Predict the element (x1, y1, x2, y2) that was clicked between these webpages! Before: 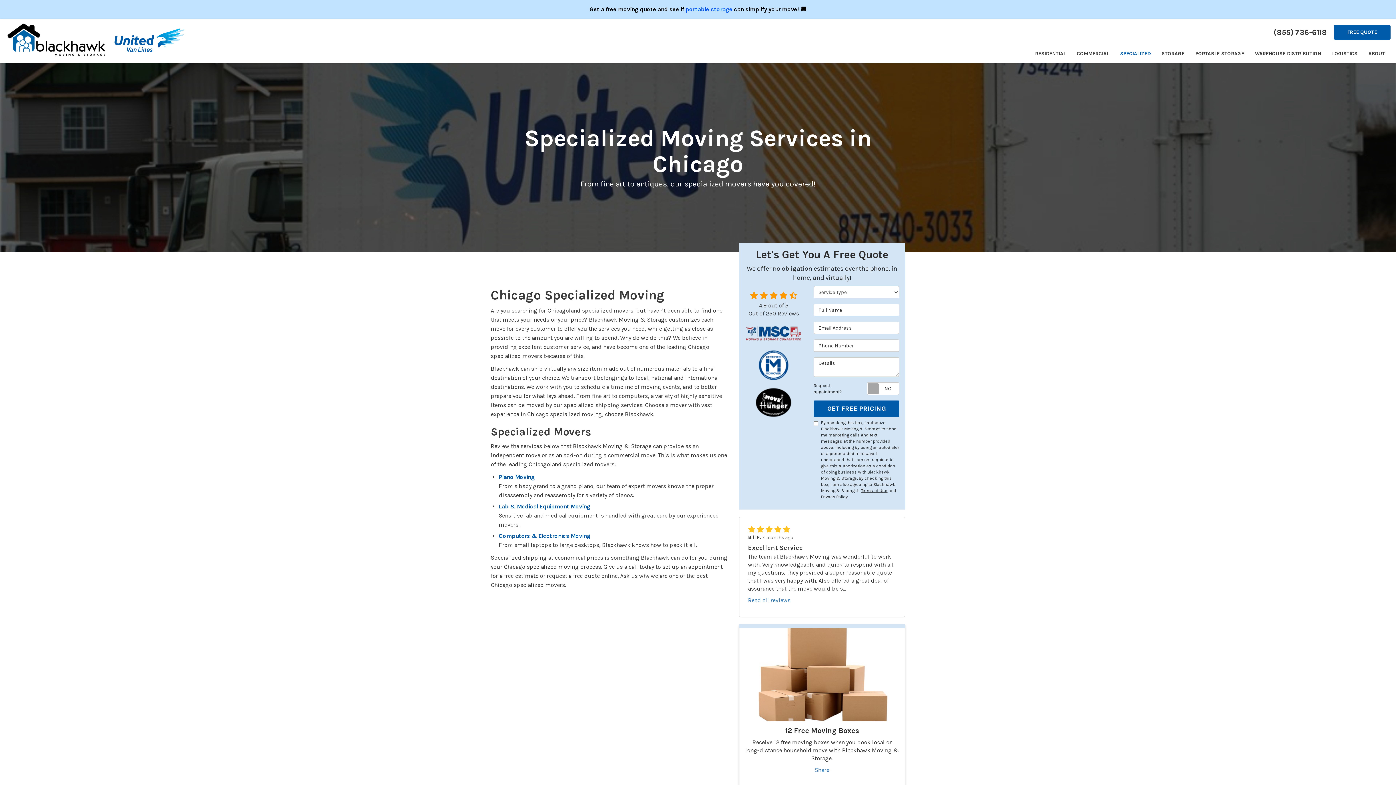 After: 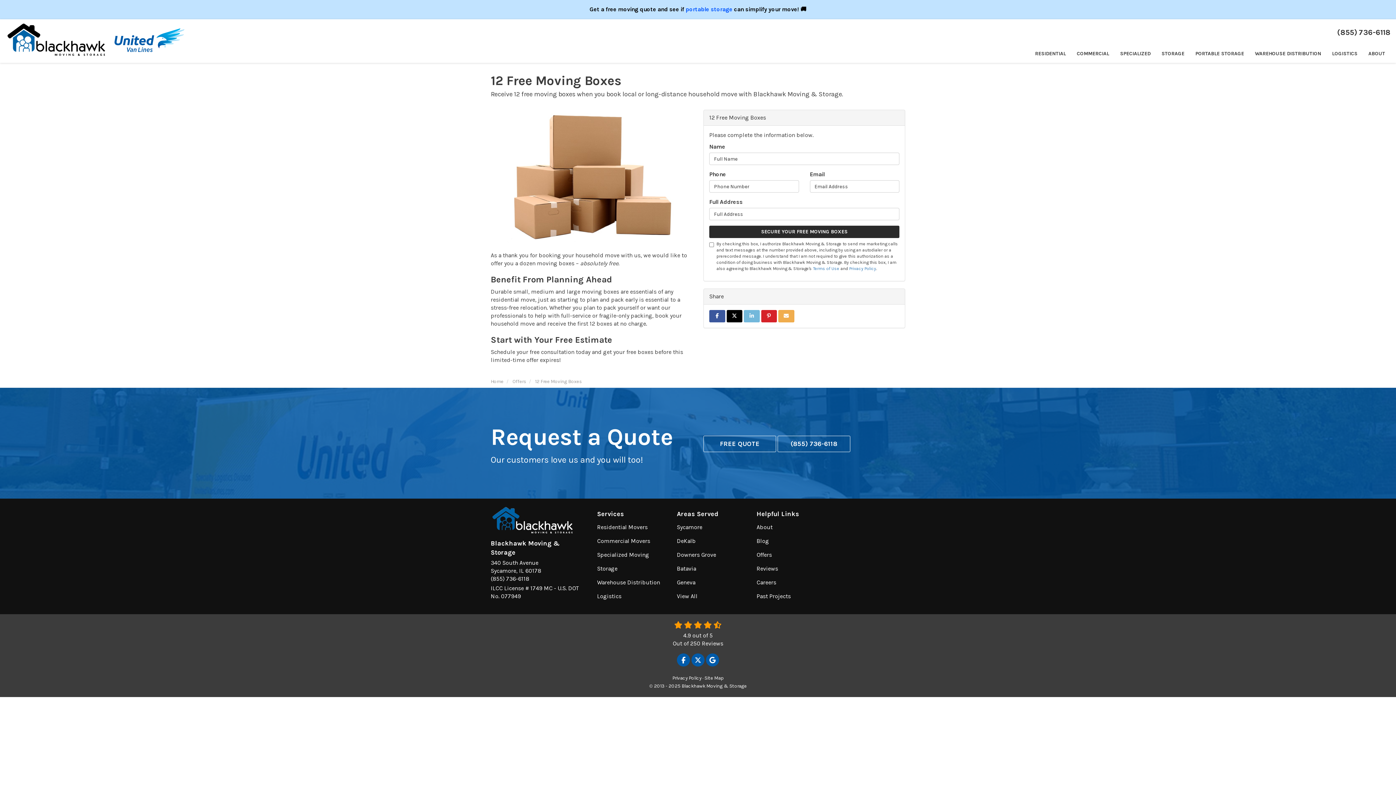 Action: label: 12 Free Moving Boxes bbox: (744, 727, 899, 735)